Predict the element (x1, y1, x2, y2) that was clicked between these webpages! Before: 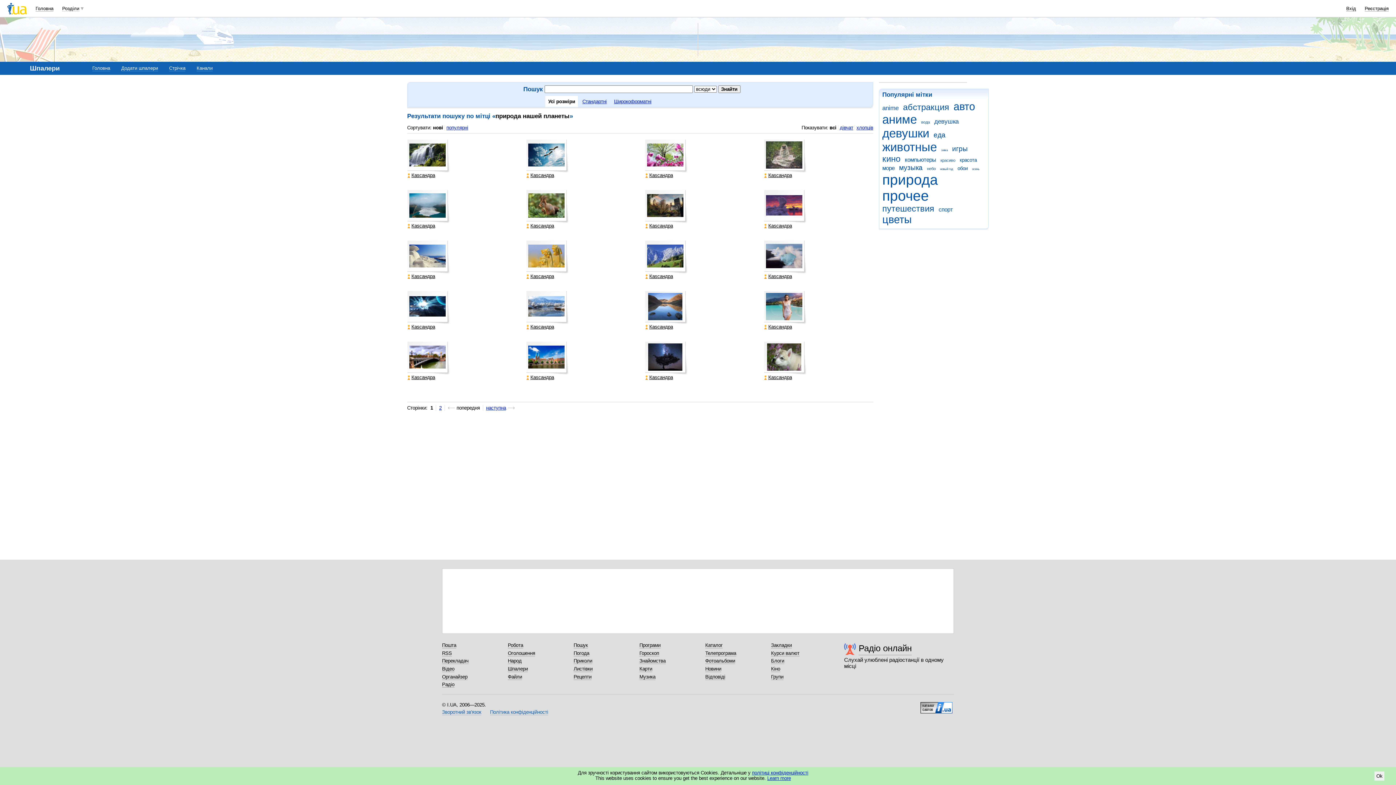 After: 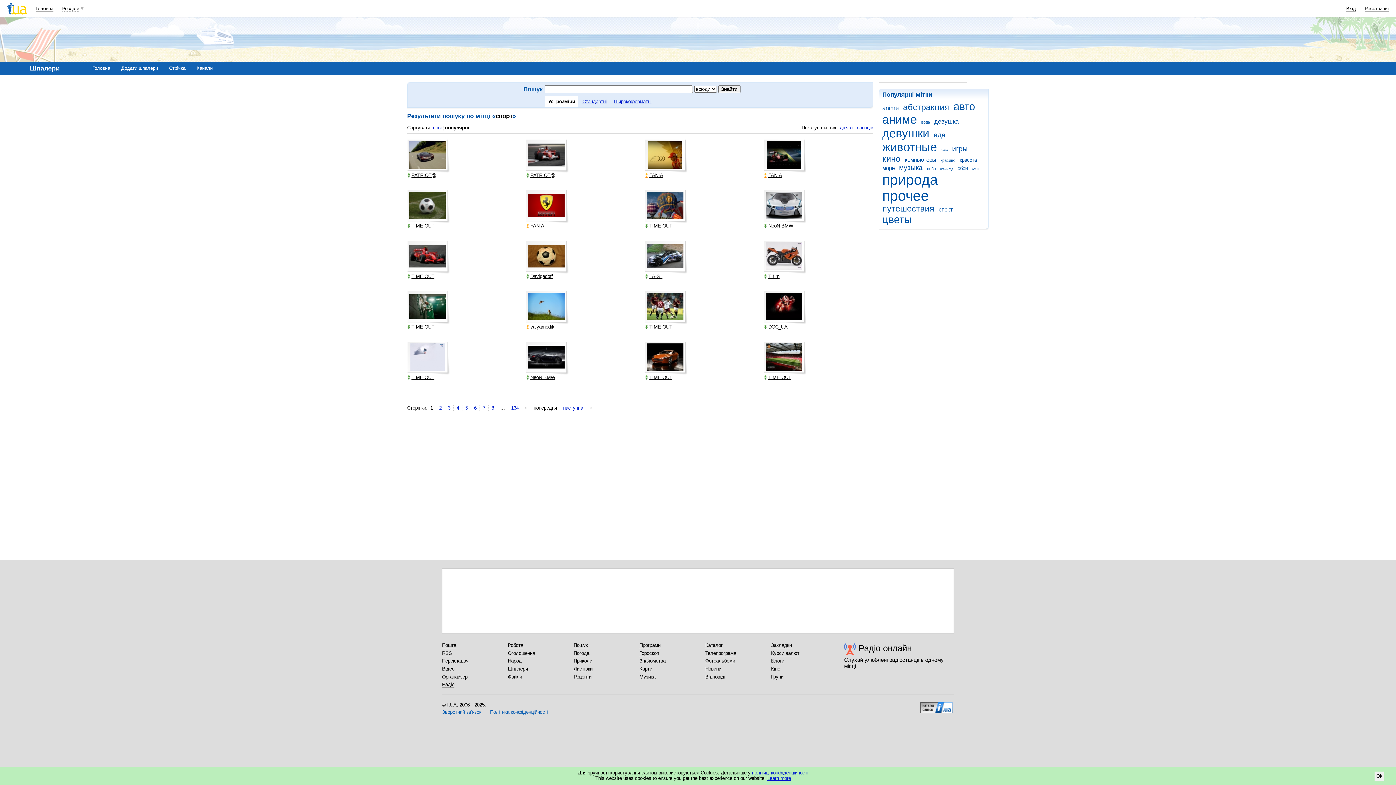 Action: label: спорт bbox: (938, 206, 956, 212)